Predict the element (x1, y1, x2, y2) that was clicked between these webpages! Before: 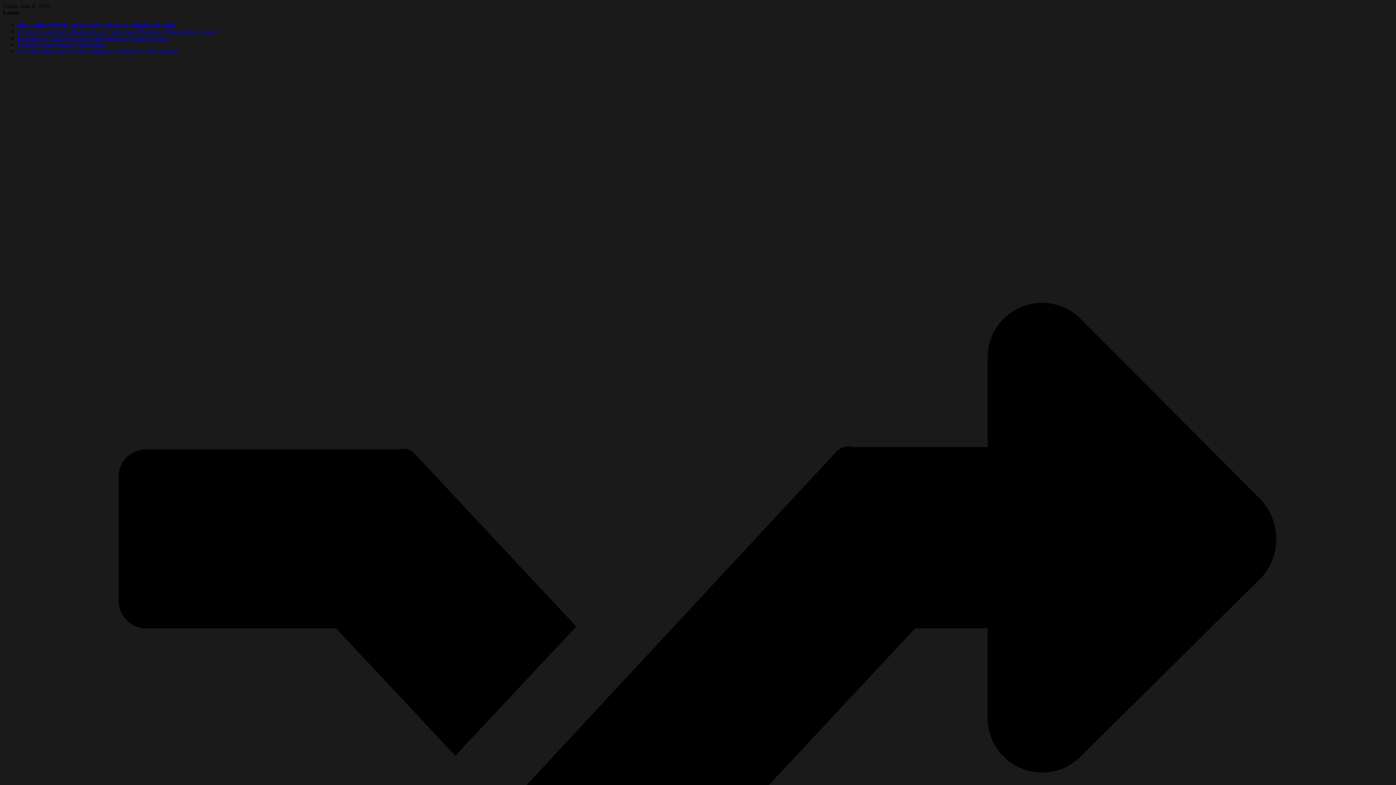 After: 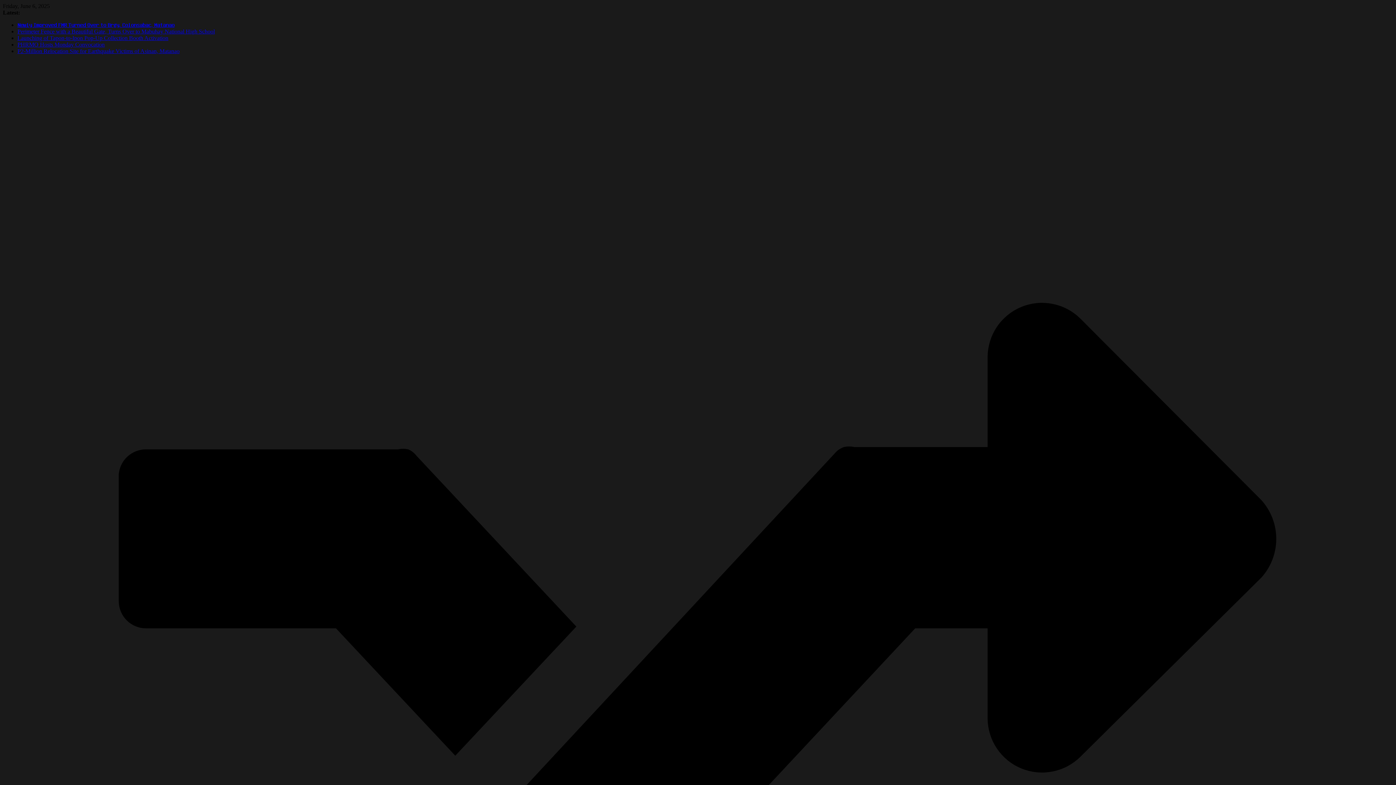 Action: bbox: (17, 34, 168, 41) label: Launching of Tapon-to-Ipon Pop-Up Collection Booth Activation